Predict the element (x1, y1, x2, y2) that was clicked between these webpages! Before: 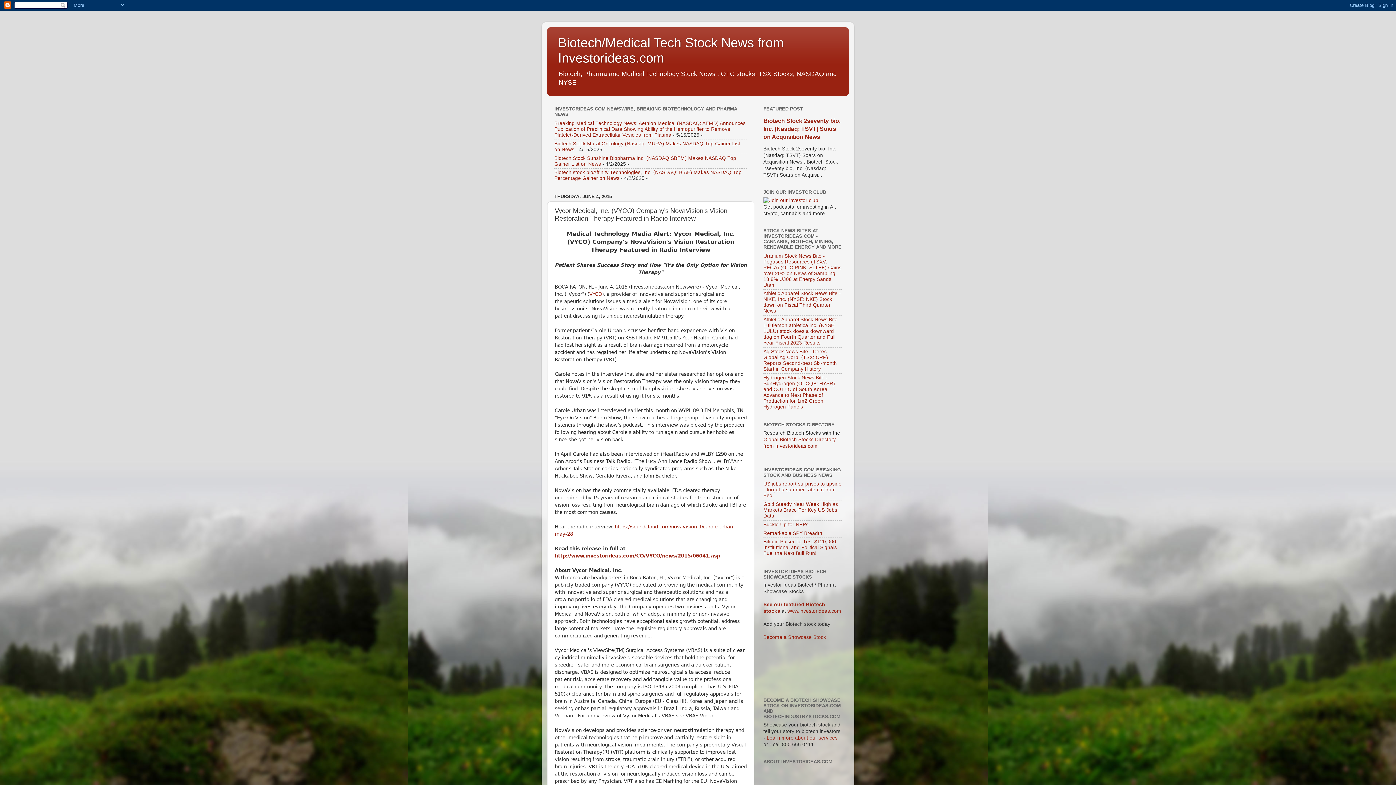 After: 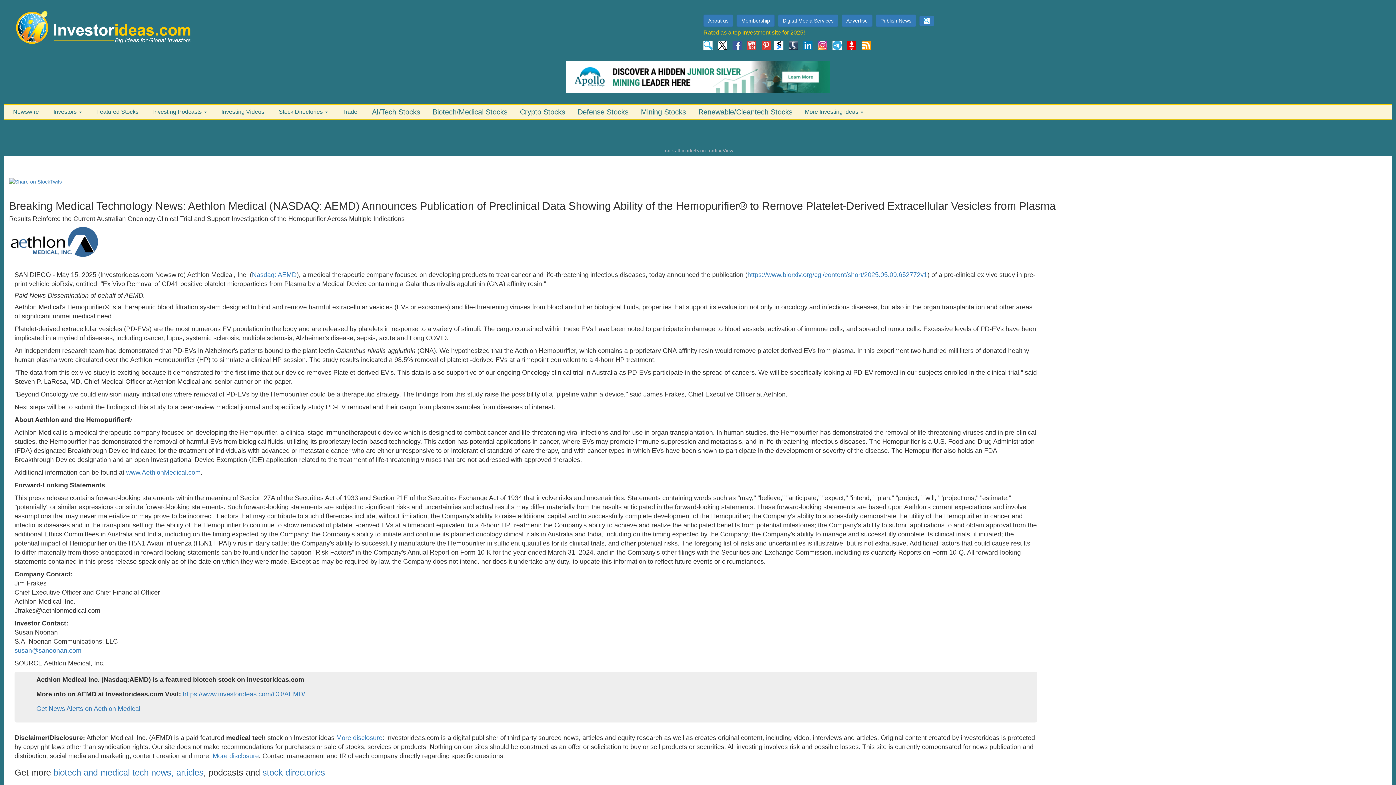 Action: label: Breaking Medical Technology News: Aethlon Medical (NASDAQ: AEMD) Announces Publication of Preclinical Data Showing Ability of the Hemopurifier to Remove Platelet-Derived Extracellular Vesicles from Plasma bbox: (554, 120, 745, 137)